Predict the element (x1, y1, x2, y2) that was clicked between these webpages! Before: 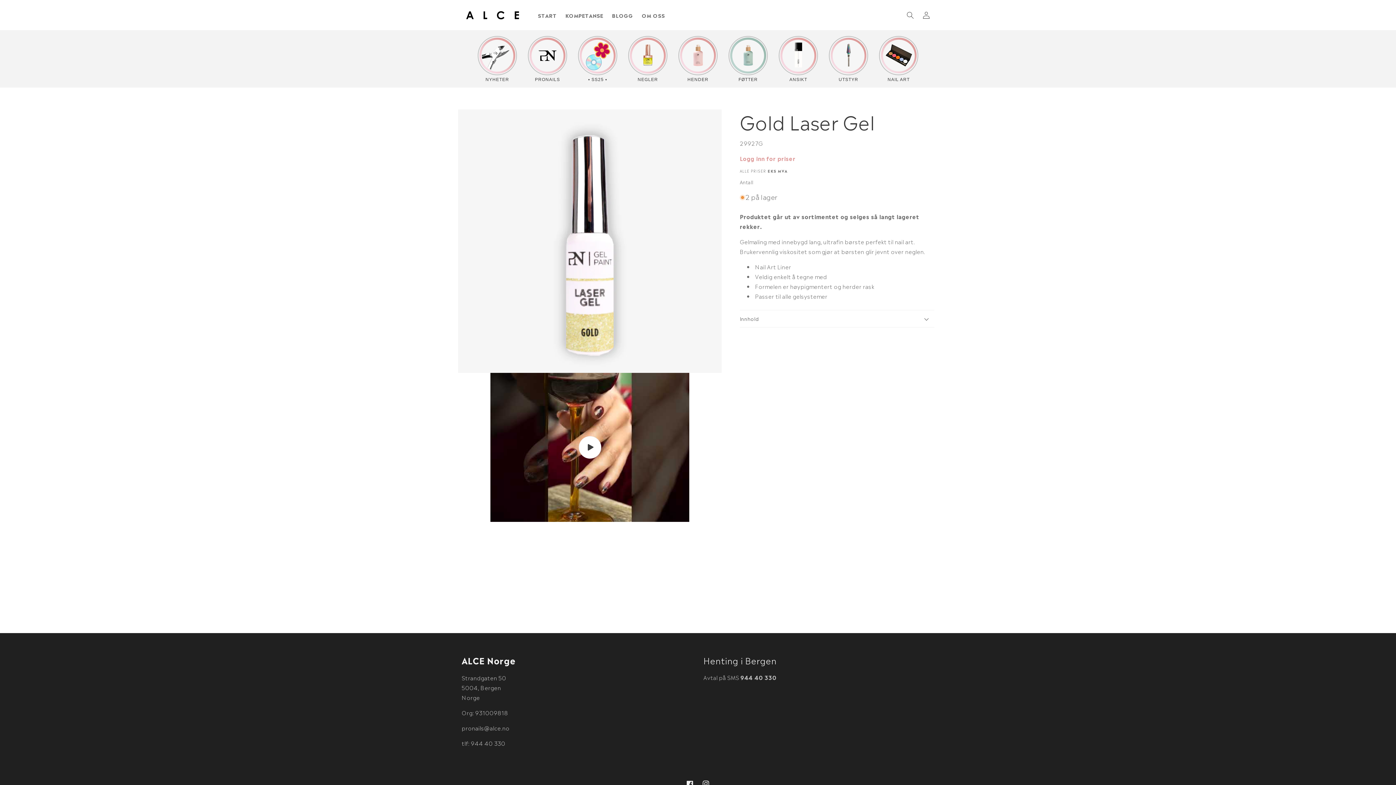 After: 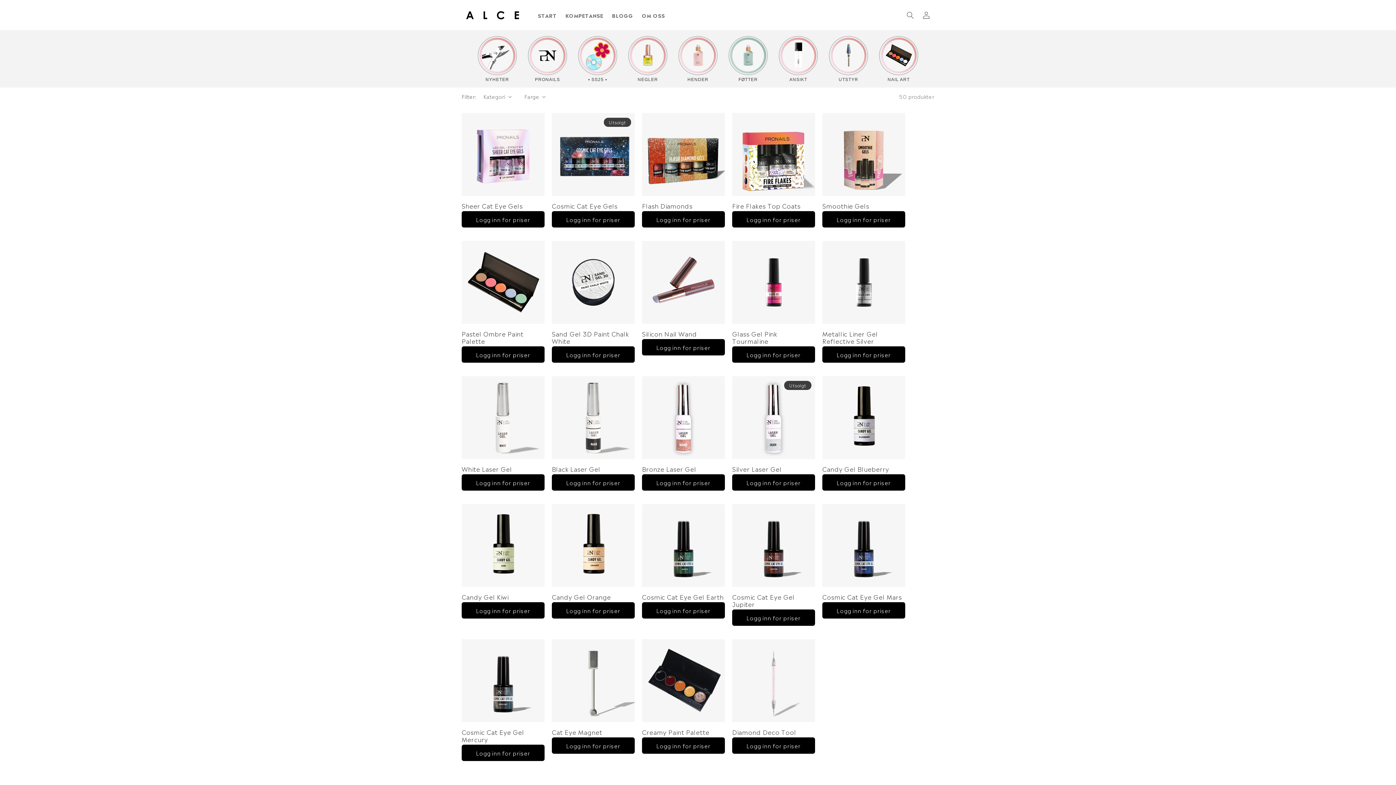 Action: bbox: (879, 36, 918, 75)